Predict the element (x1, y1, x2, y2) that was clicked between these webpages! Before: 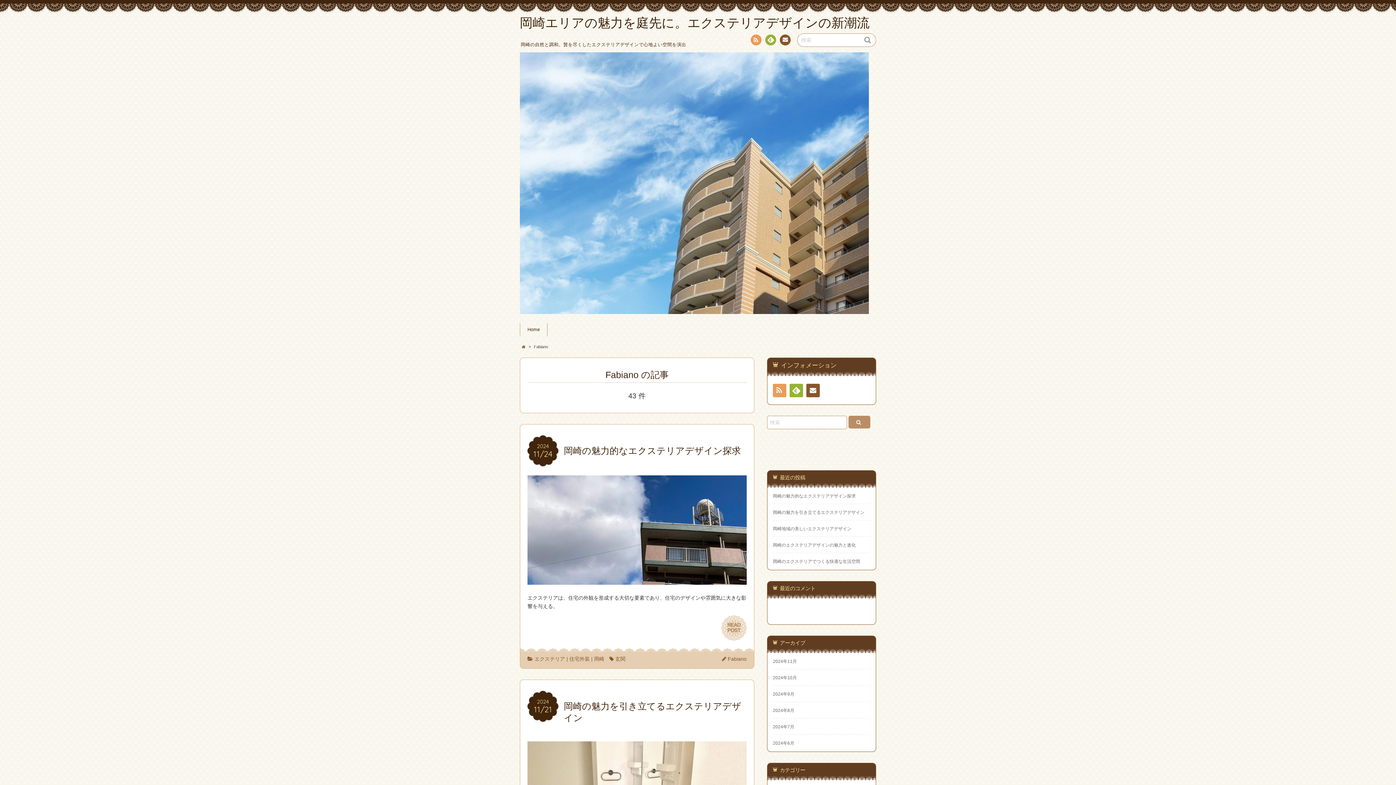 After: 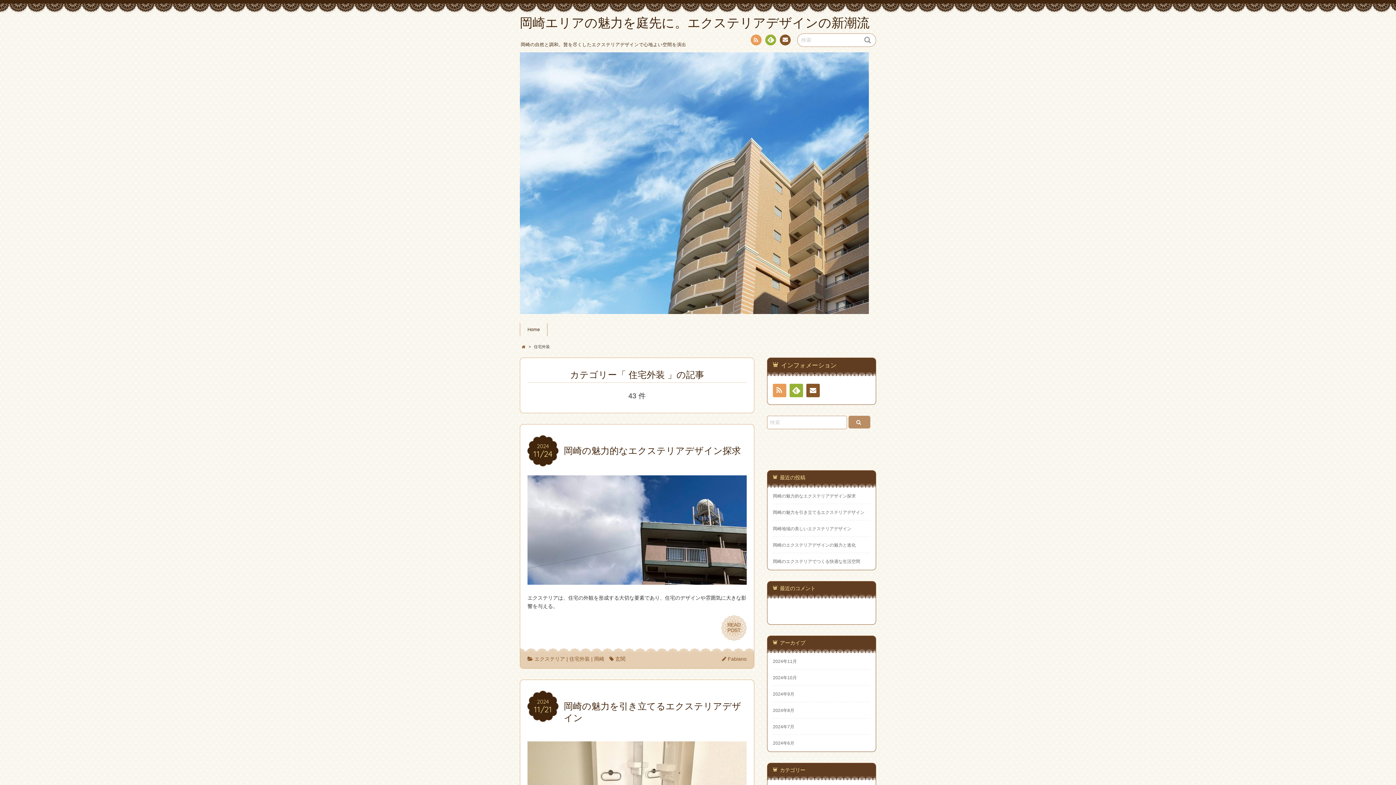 Action: bbox: (569, 656, 589, 662) label: 住宅外装